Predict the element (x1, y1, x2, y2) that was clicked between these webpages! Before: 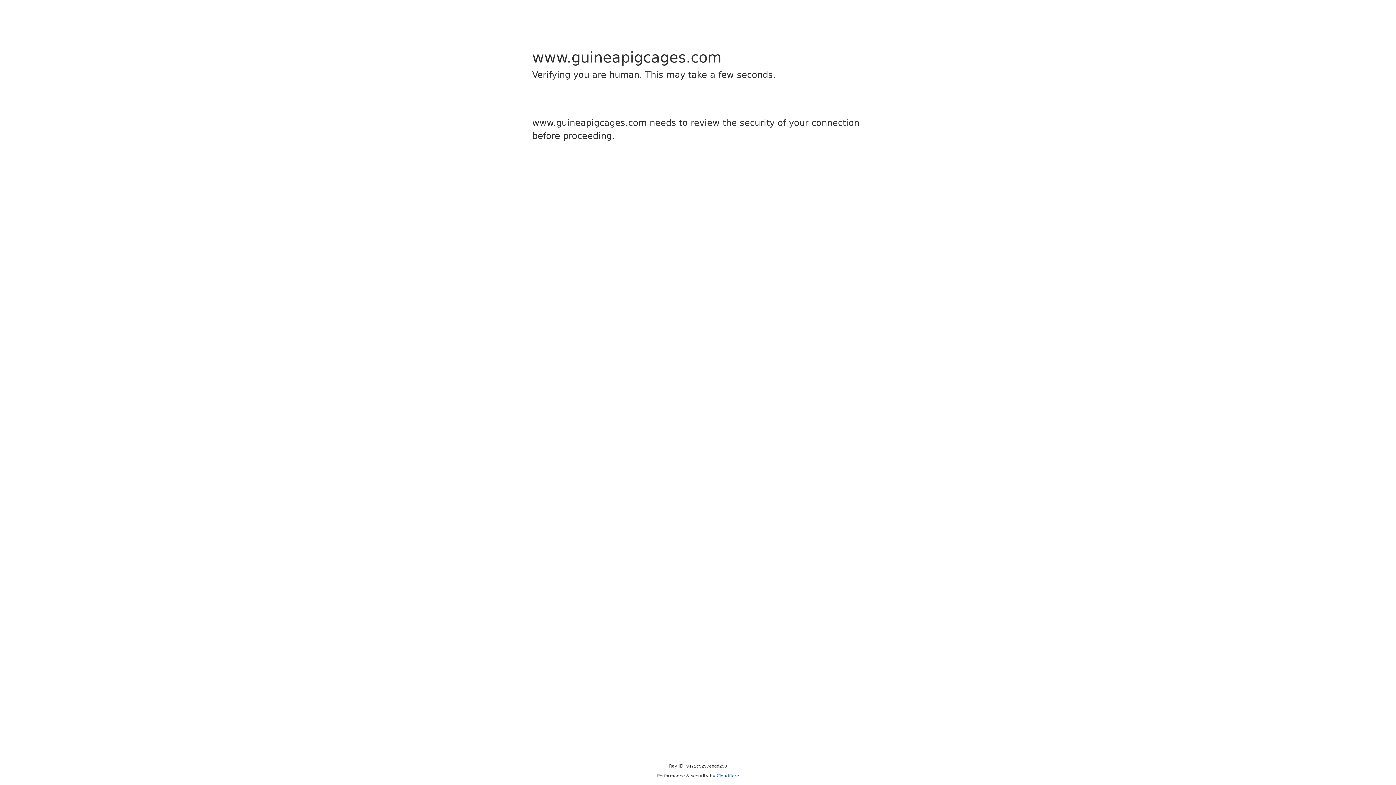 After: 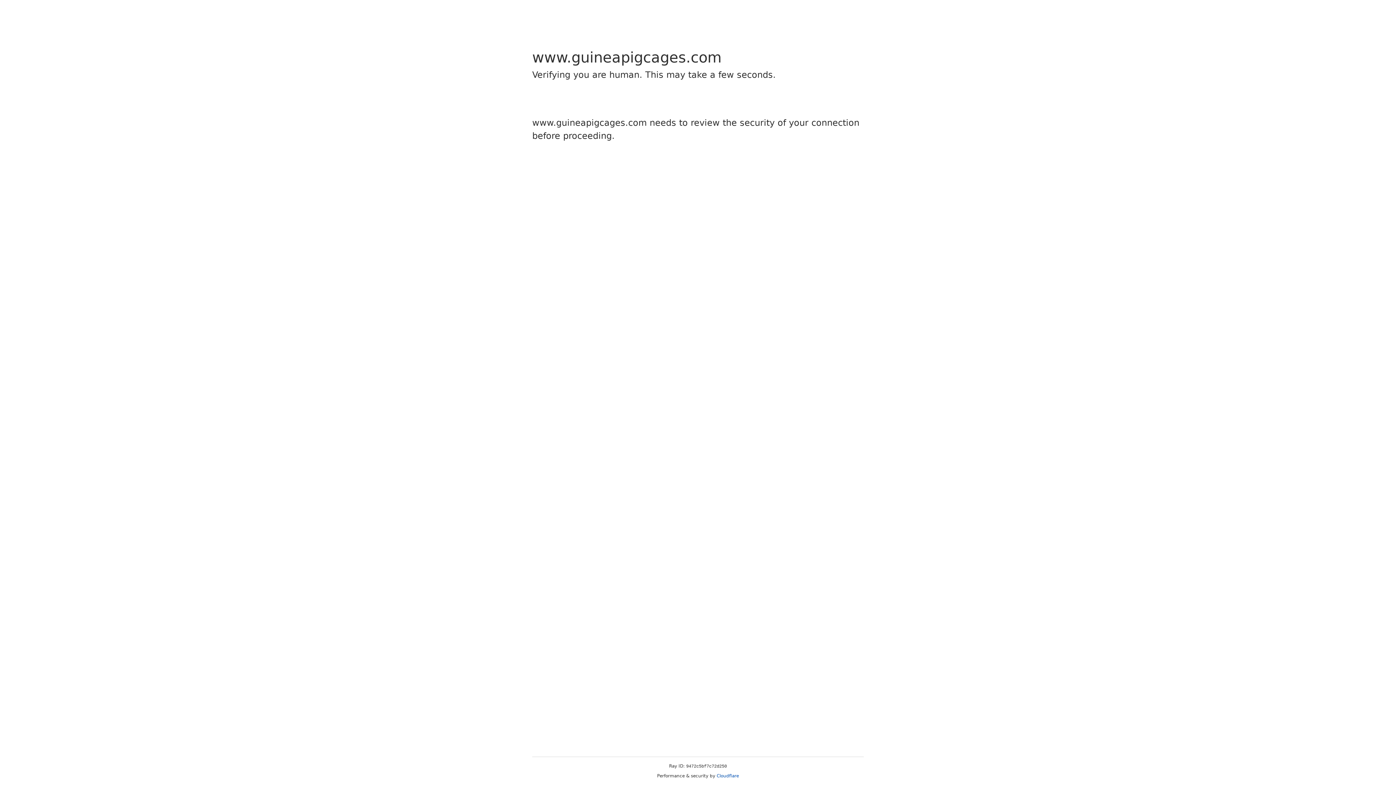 Action: bbox: (716, 773, 739, 778) label: Cloudflare